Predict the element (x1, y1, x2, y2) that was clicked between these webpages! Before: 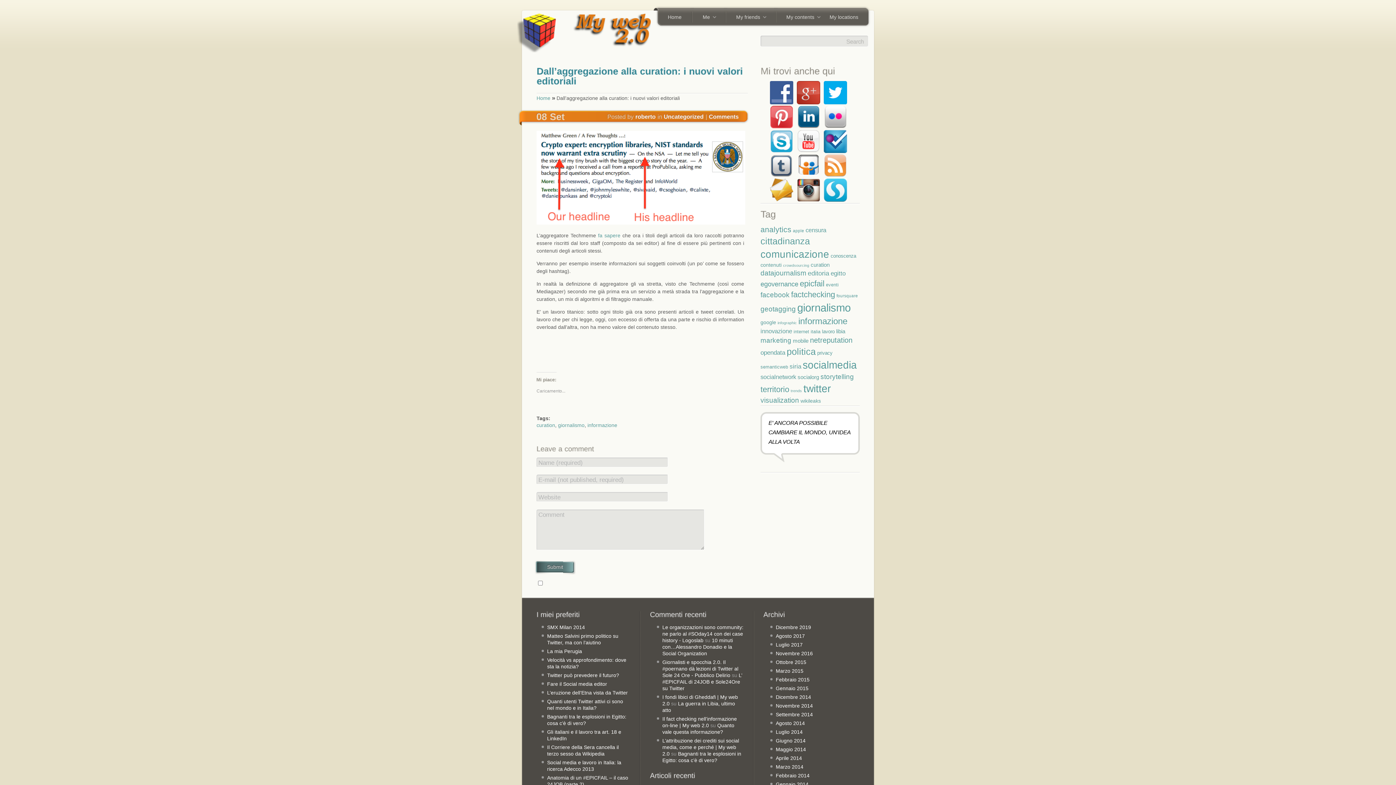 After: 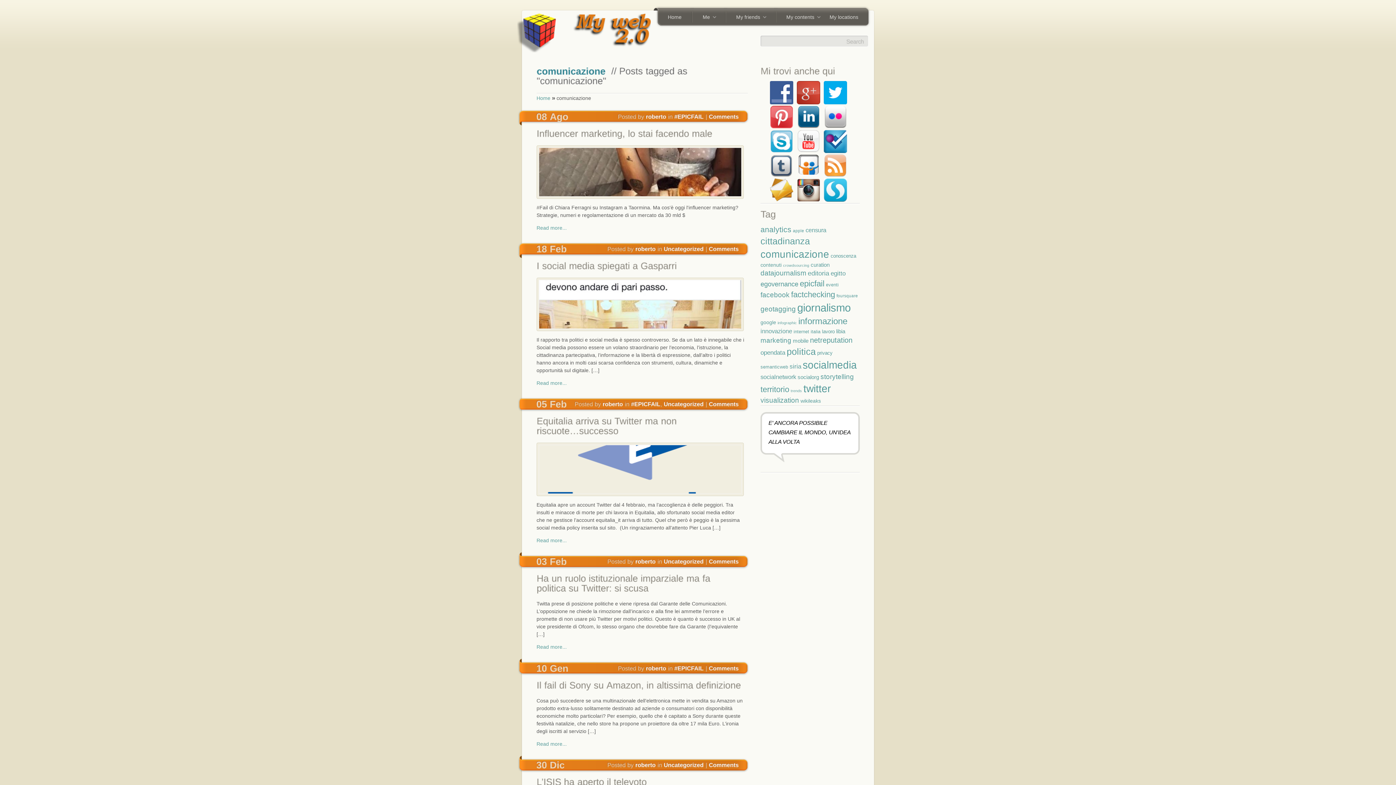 Action: bbox: (760, 248, 829, 260) label: comunicazione (56 elementi)